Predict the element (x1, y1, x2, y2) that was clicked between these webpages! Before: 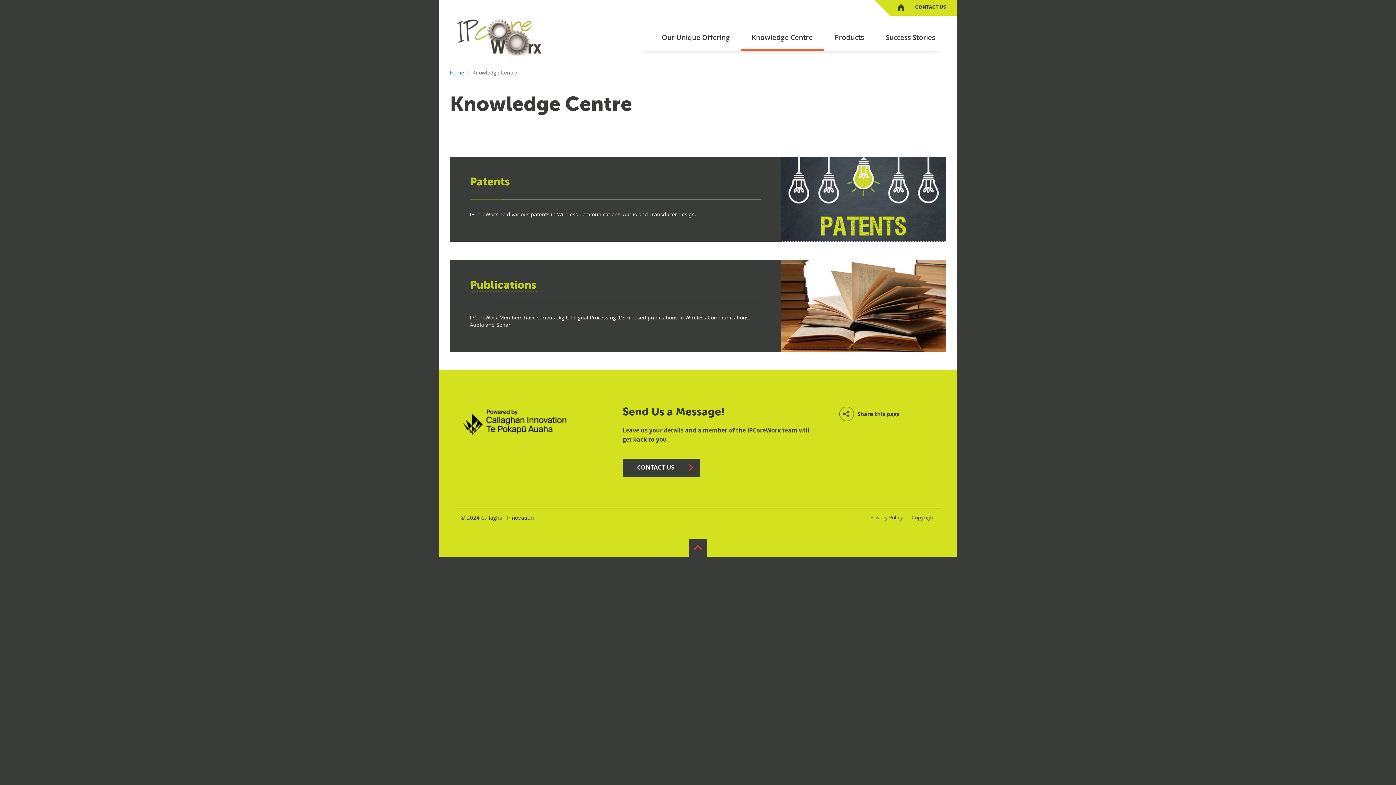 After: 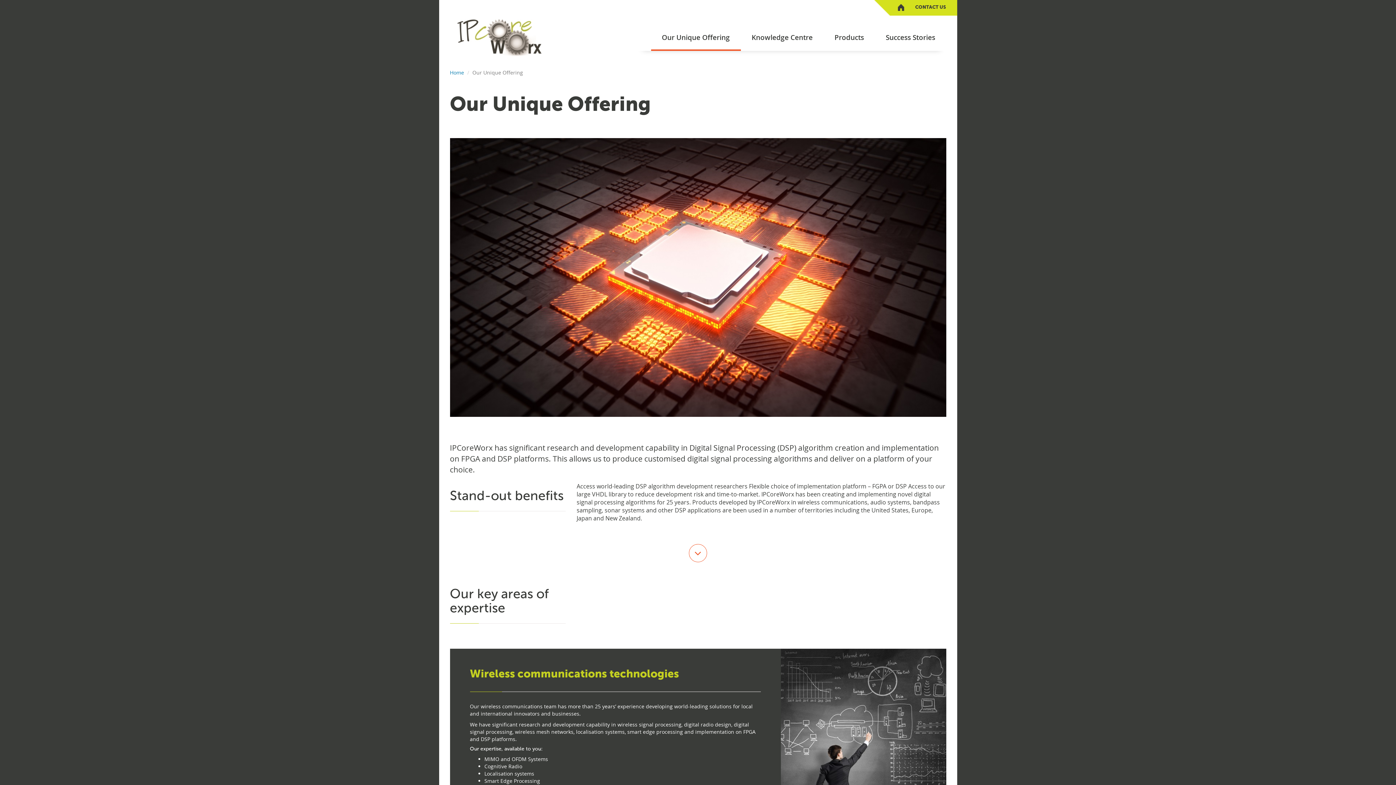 Action: bbox: (662, 32, 730, 42) label: Our Unique Offering